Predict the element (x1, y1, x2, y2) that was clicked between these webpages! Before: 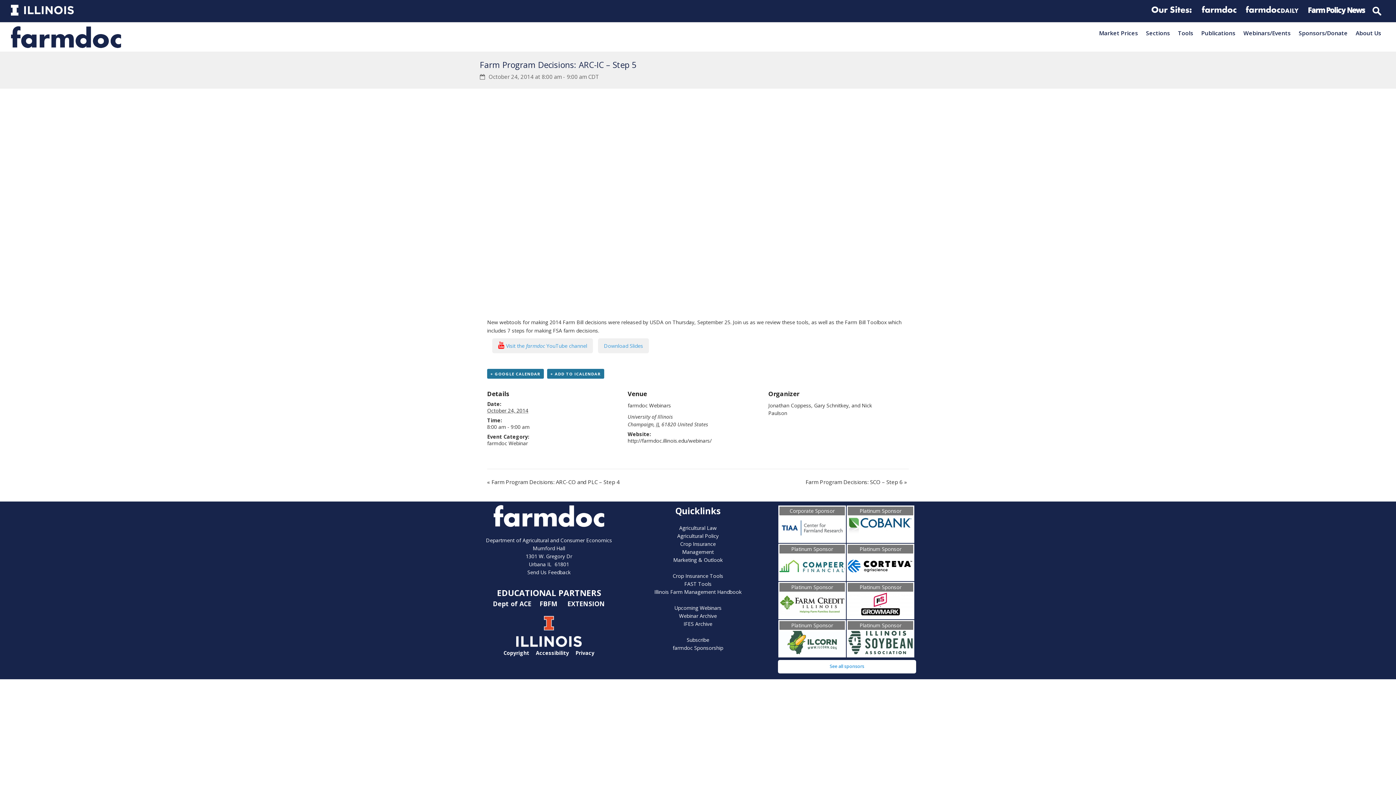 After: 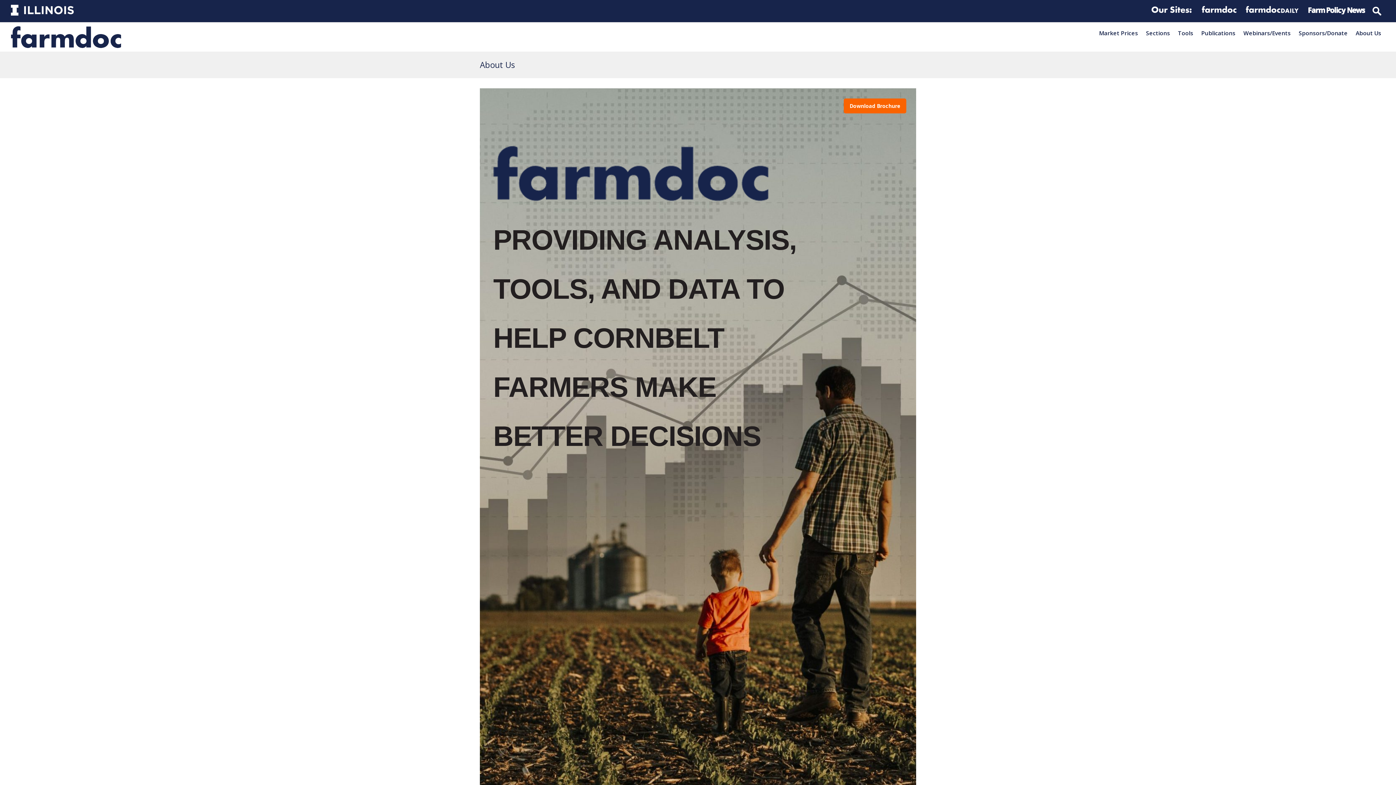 Action: bbox: (480, 568, 618, 576) label: Send Us Feedback